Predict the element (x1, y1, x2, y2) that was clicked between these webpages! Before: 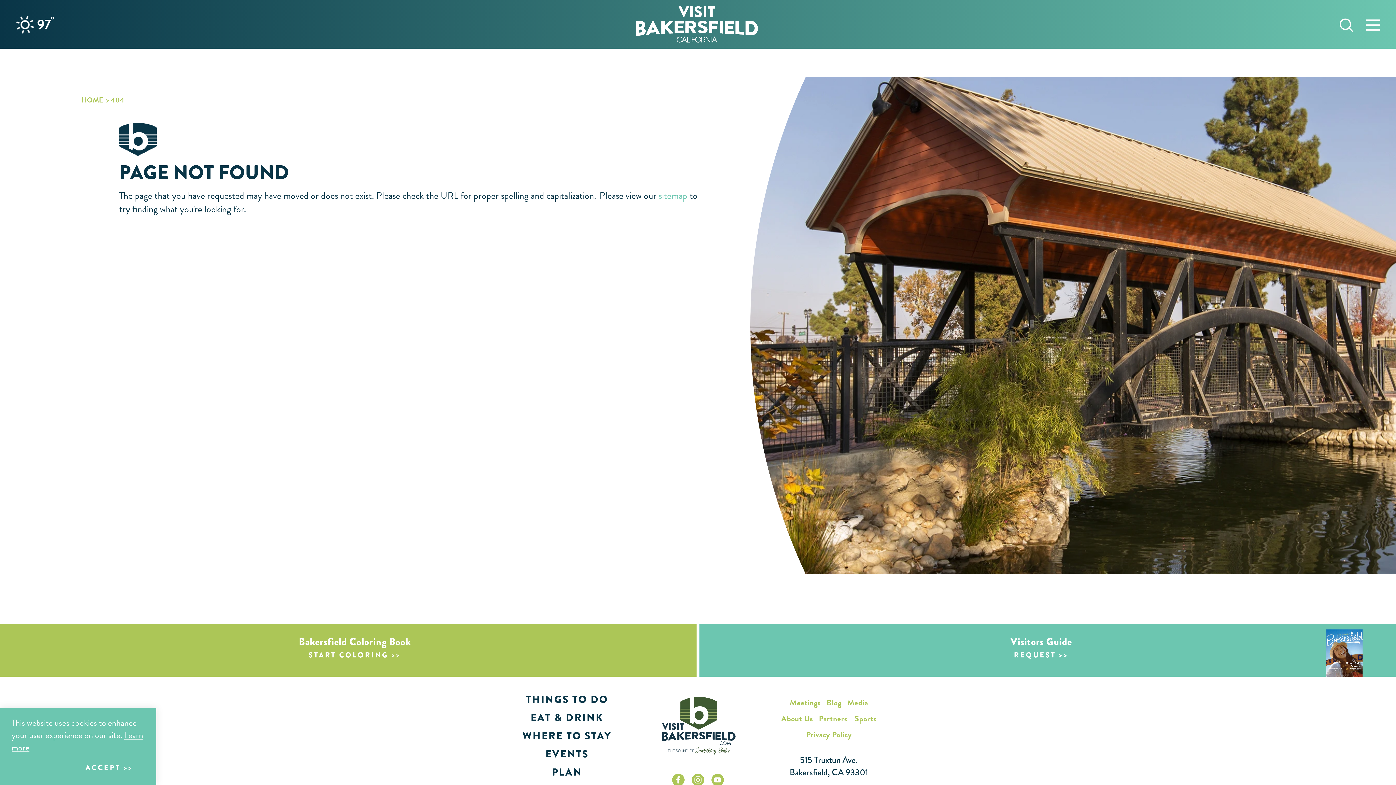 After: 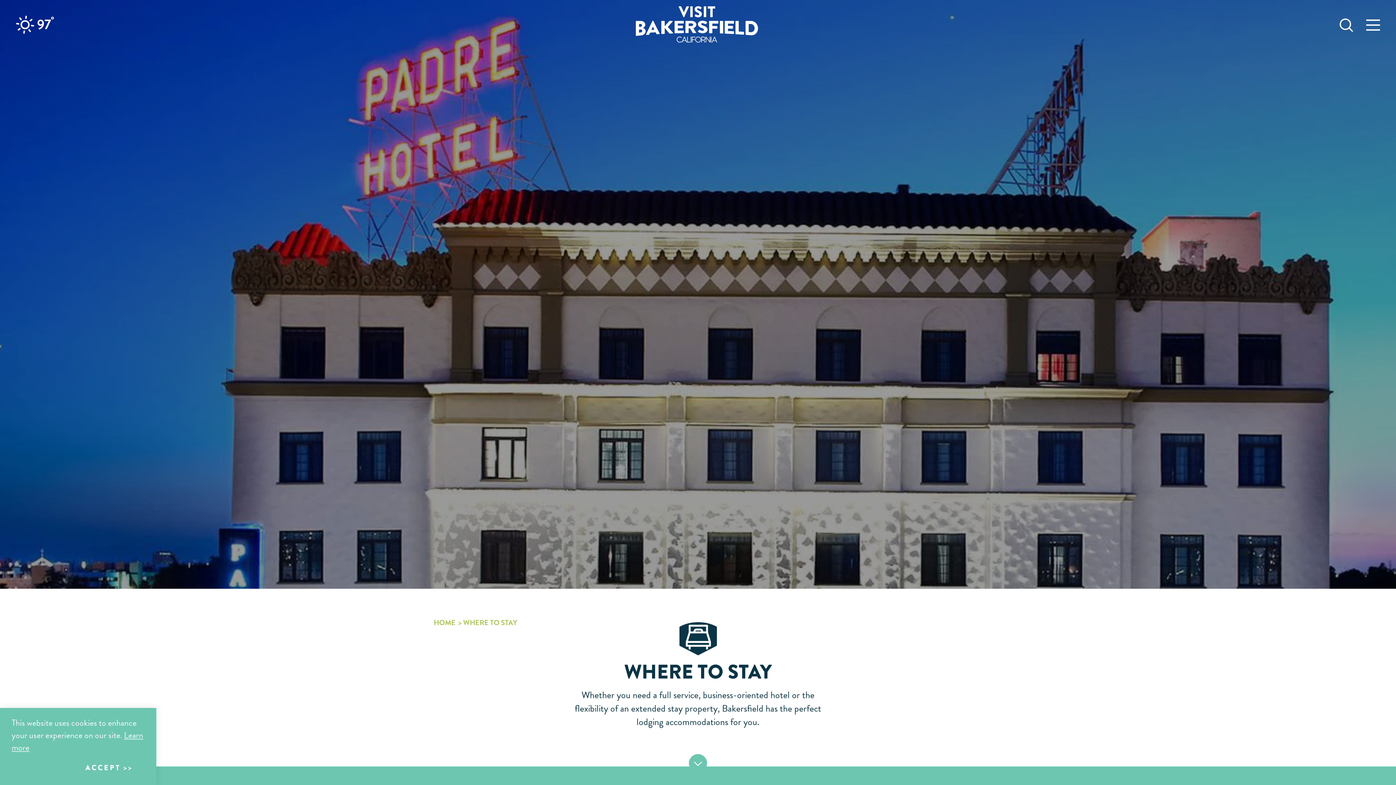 Action: bbox: (522, 728, 611, 743) label: WHERE TO STAY